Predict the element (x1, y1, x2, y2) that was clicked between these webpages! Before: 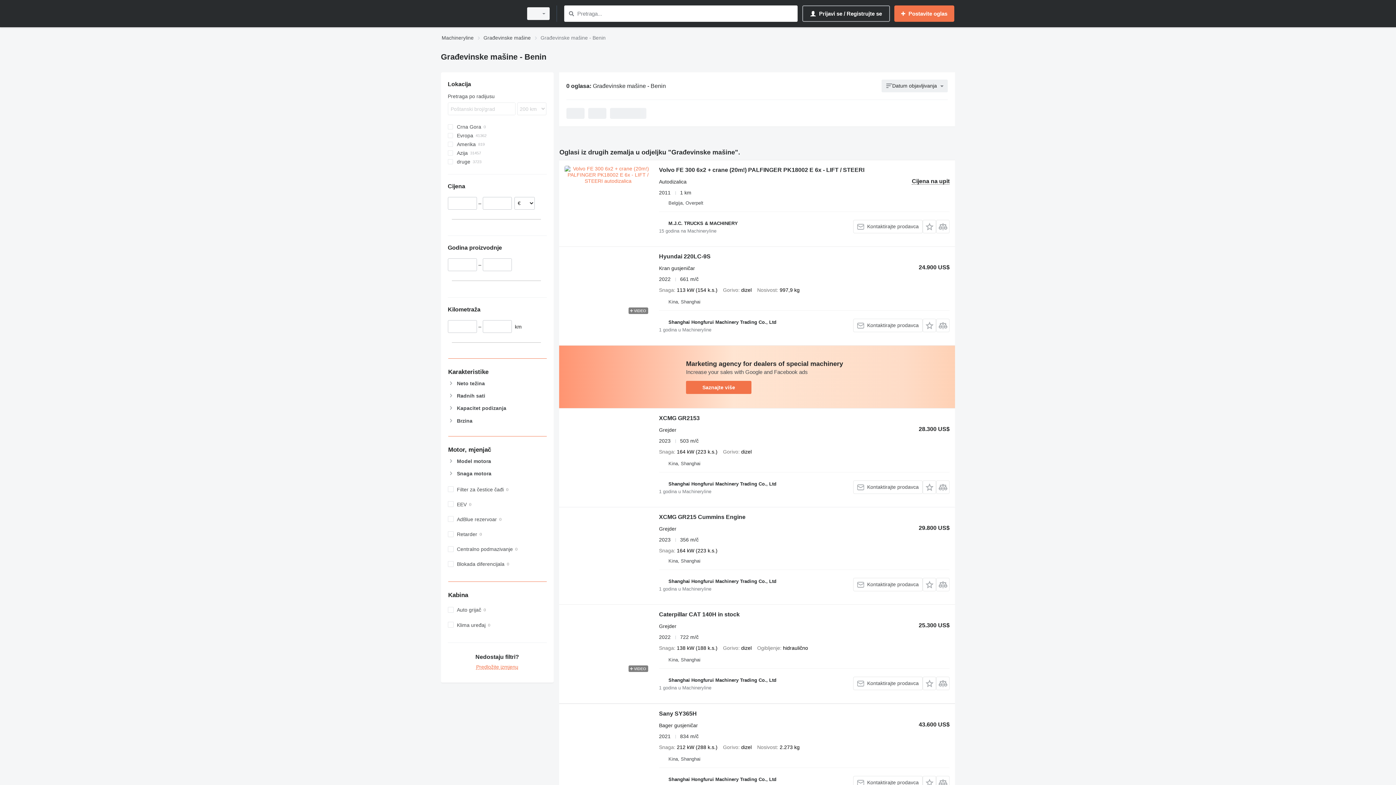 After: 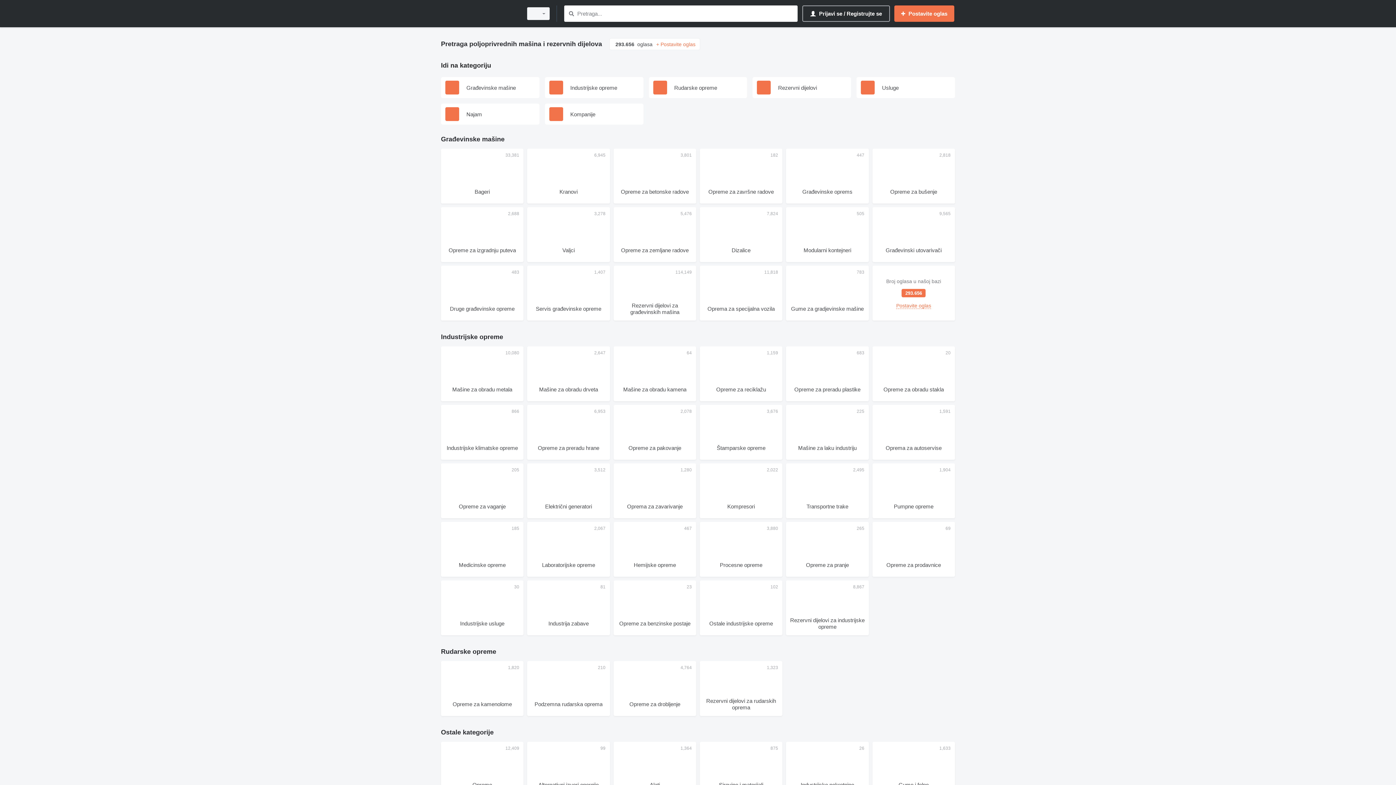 Action: bbox: (441, 1, 518, 25)